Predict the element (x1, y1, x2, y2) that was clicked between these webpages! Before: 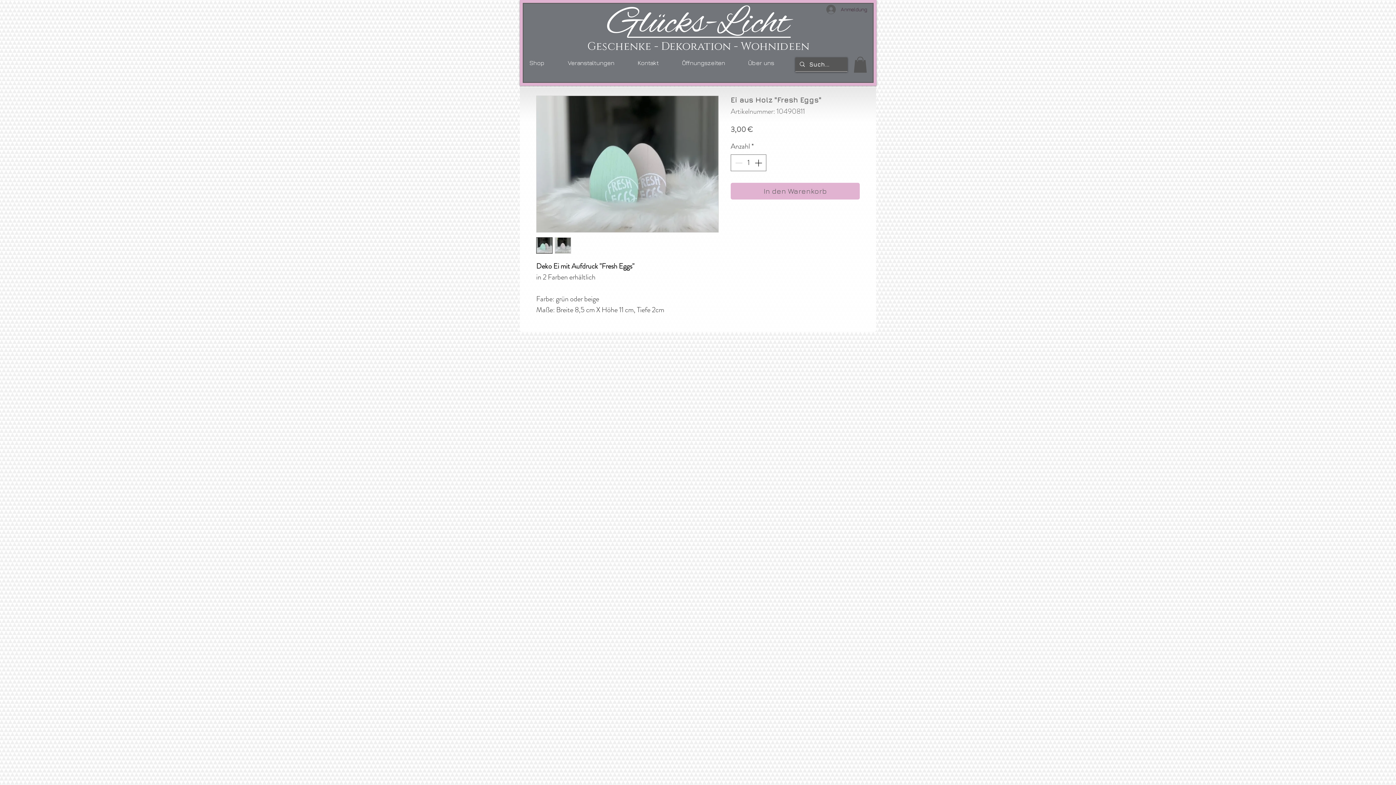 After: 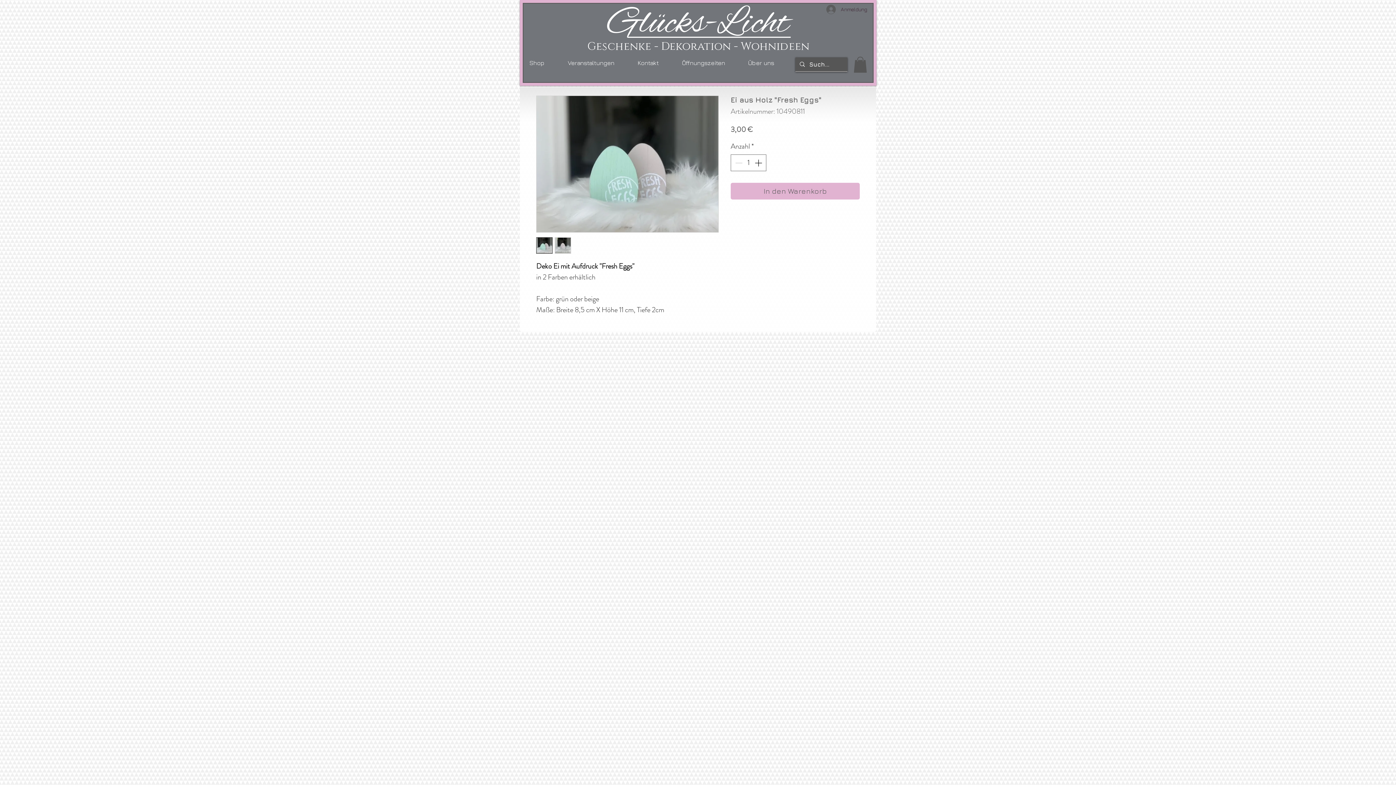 Action: bbox: (536, 237, 552, 253)